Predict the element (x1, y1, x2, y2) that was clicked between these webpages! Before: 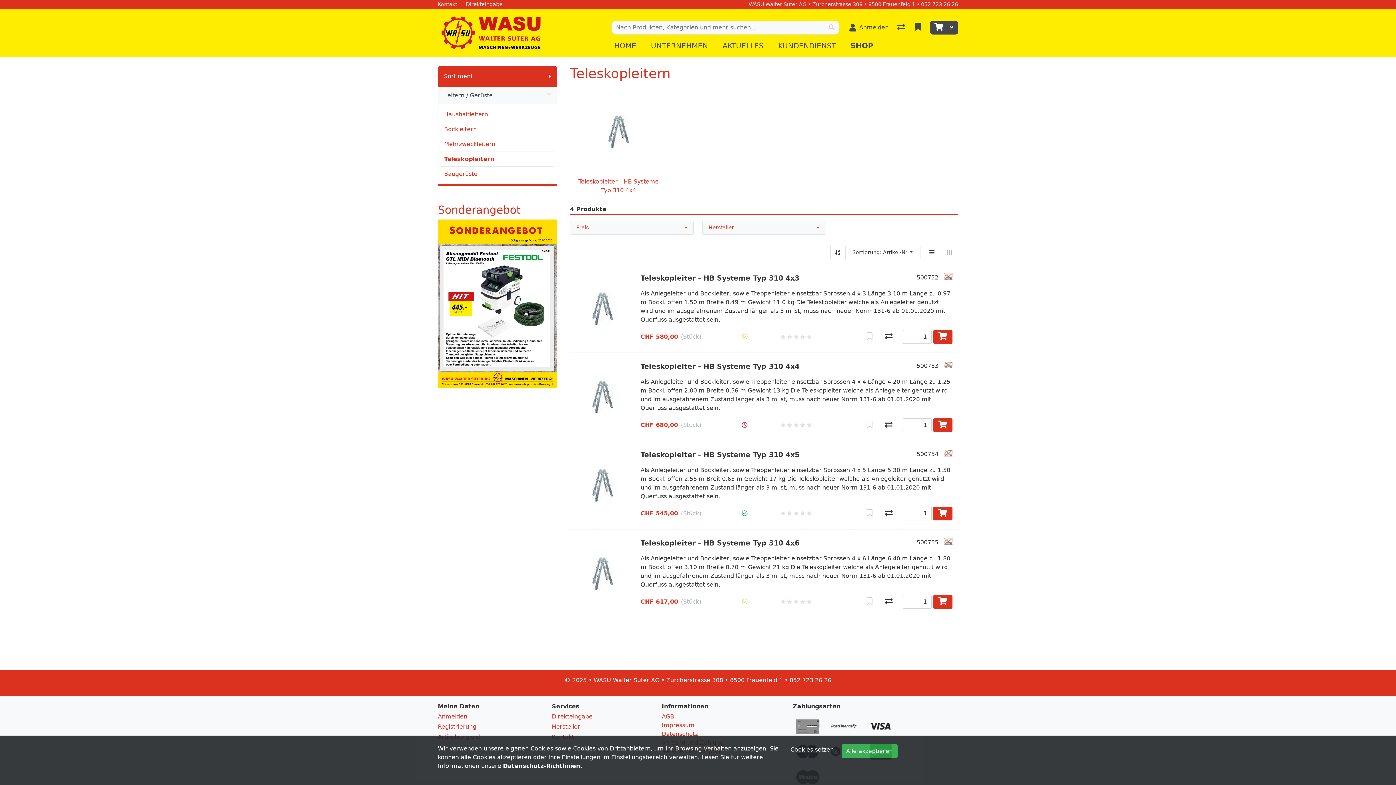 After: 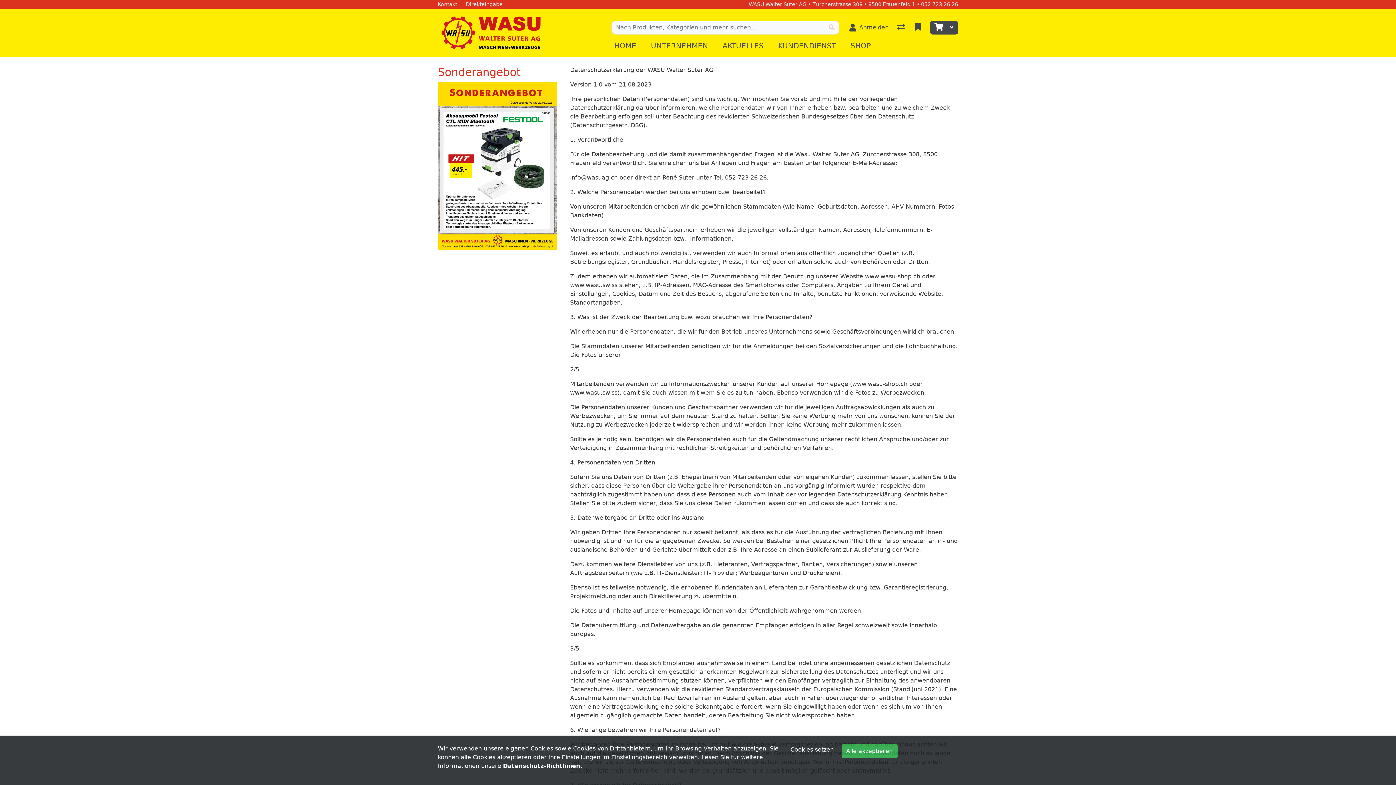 Action: bbox: (503, 762, 582, 769) label: Datenschutz-Richtlinien.